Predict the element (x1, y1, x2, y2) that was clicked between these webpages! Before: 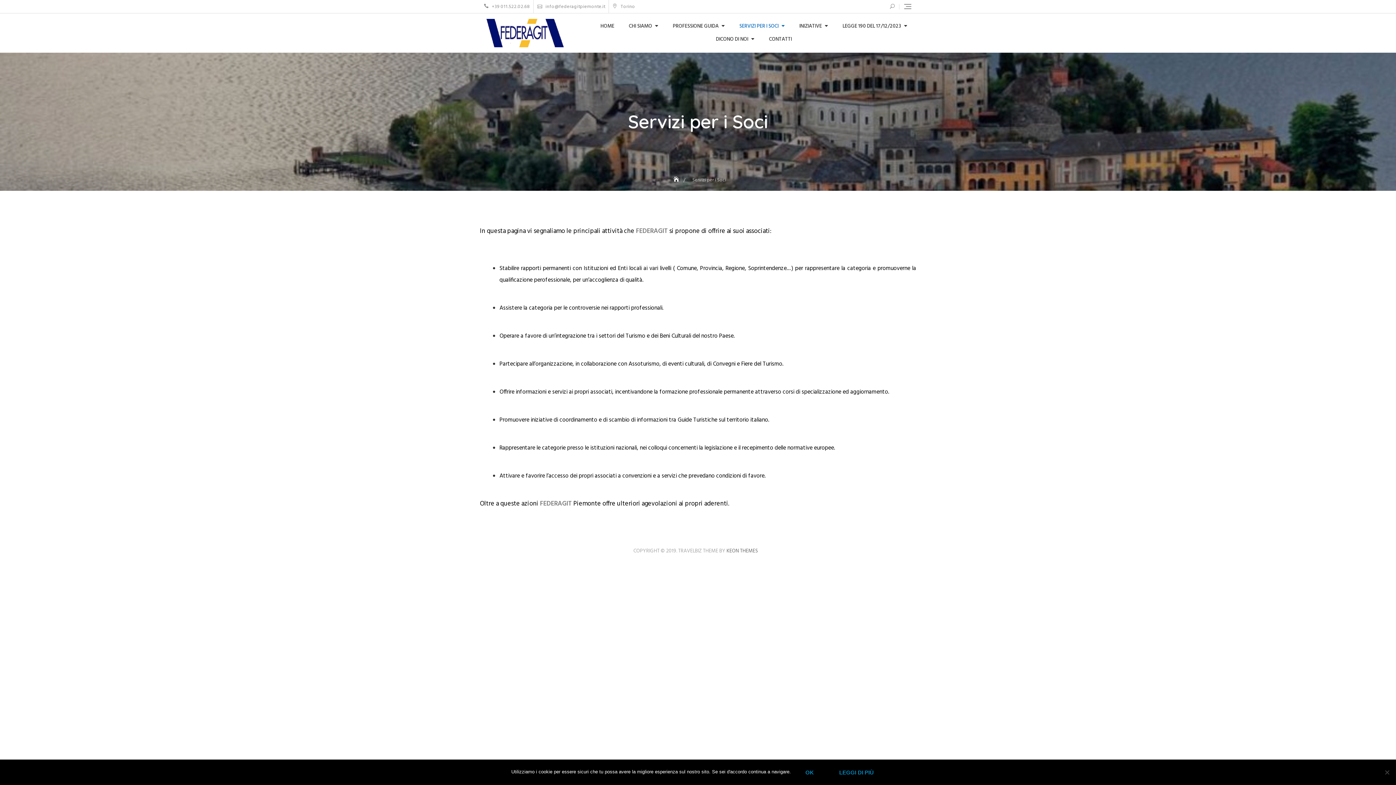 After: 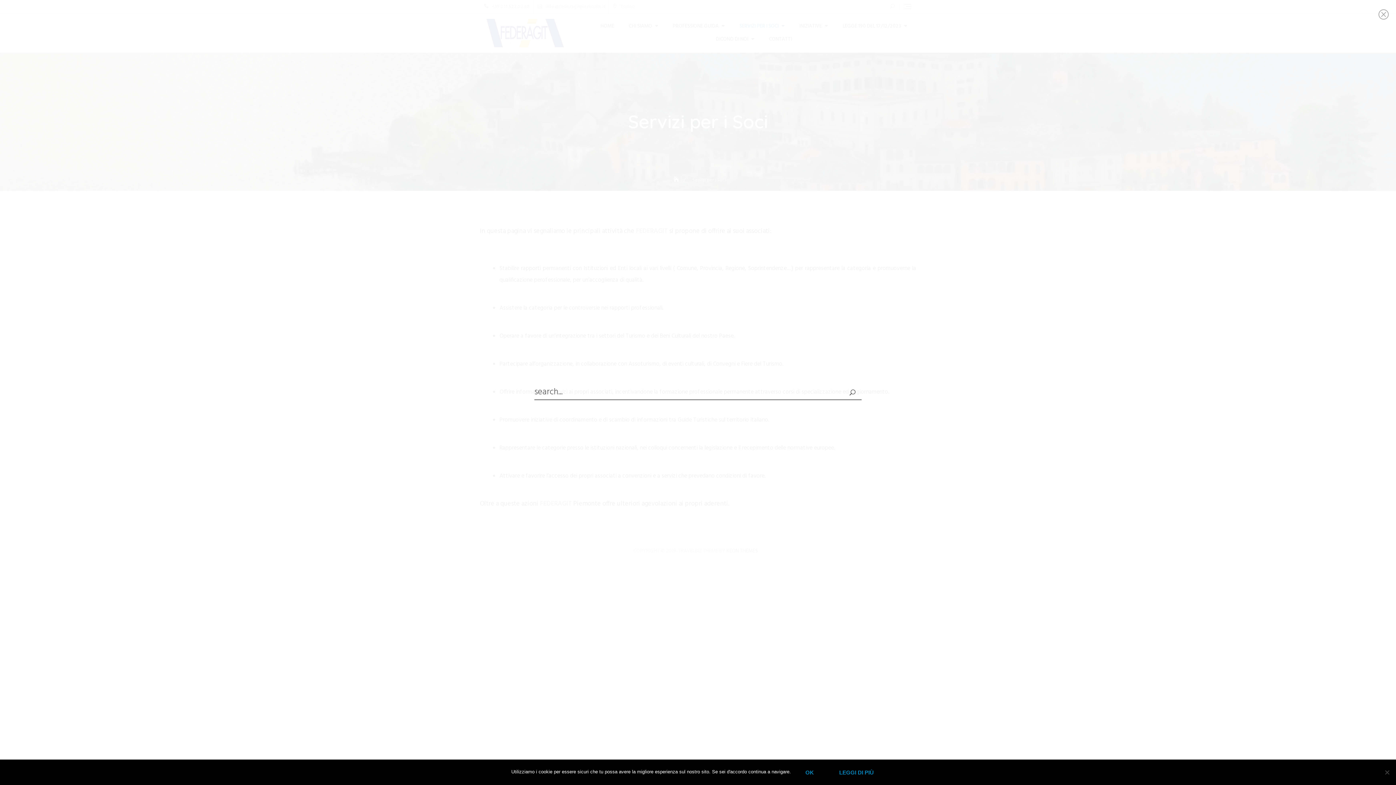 Action: bbox: (890, 3, 894, 9)